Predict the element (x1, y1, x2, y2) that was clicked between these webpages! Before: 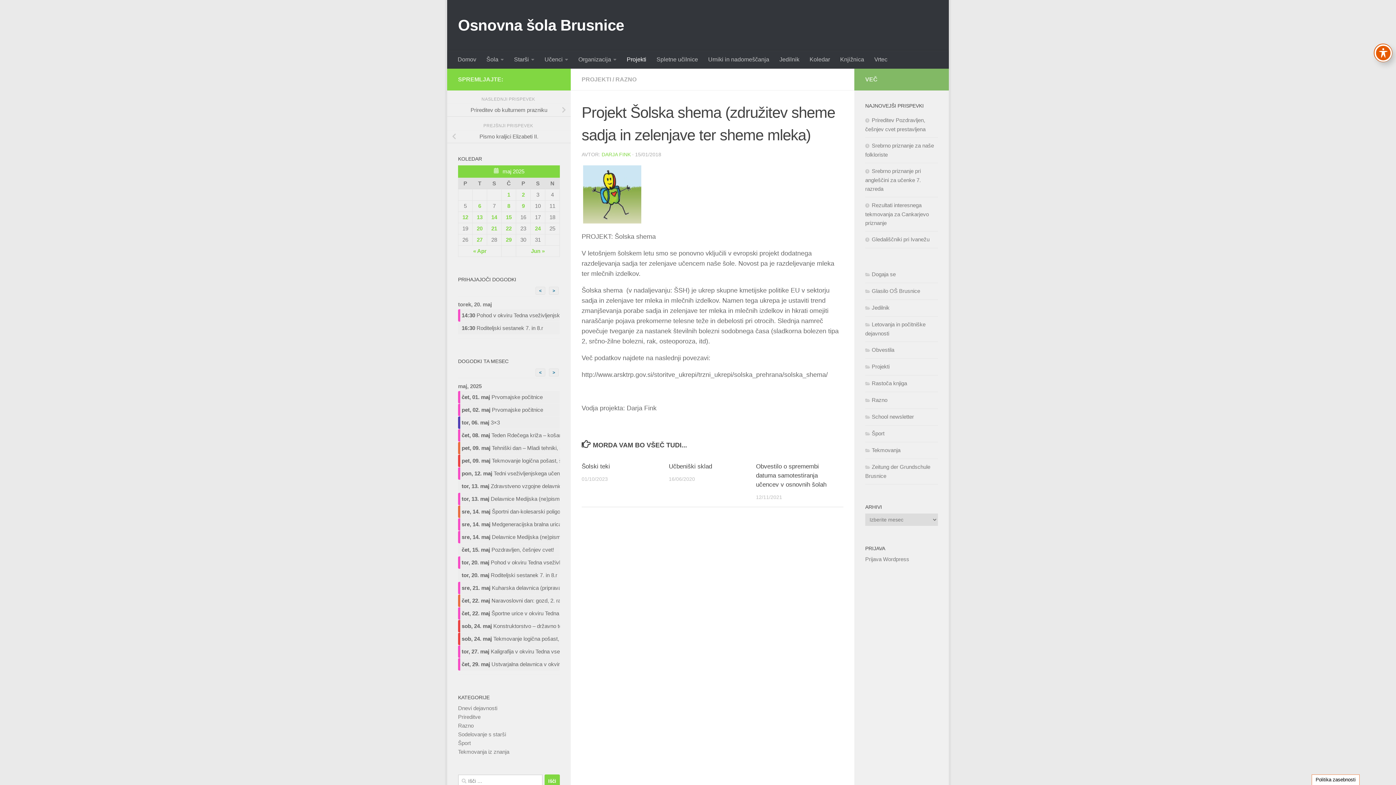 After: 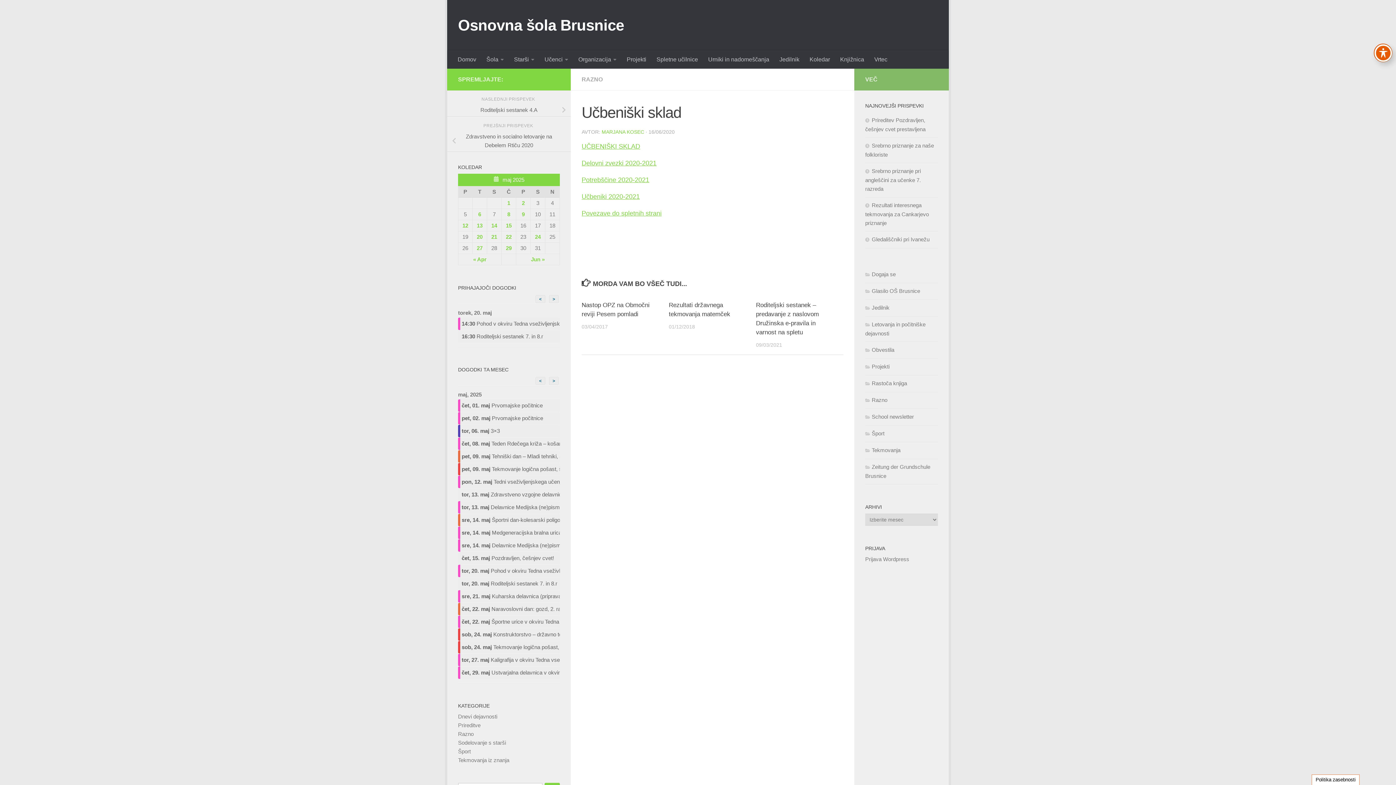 Action: label: Učbeniški sklad bbox: (669, 463, 712, 470)